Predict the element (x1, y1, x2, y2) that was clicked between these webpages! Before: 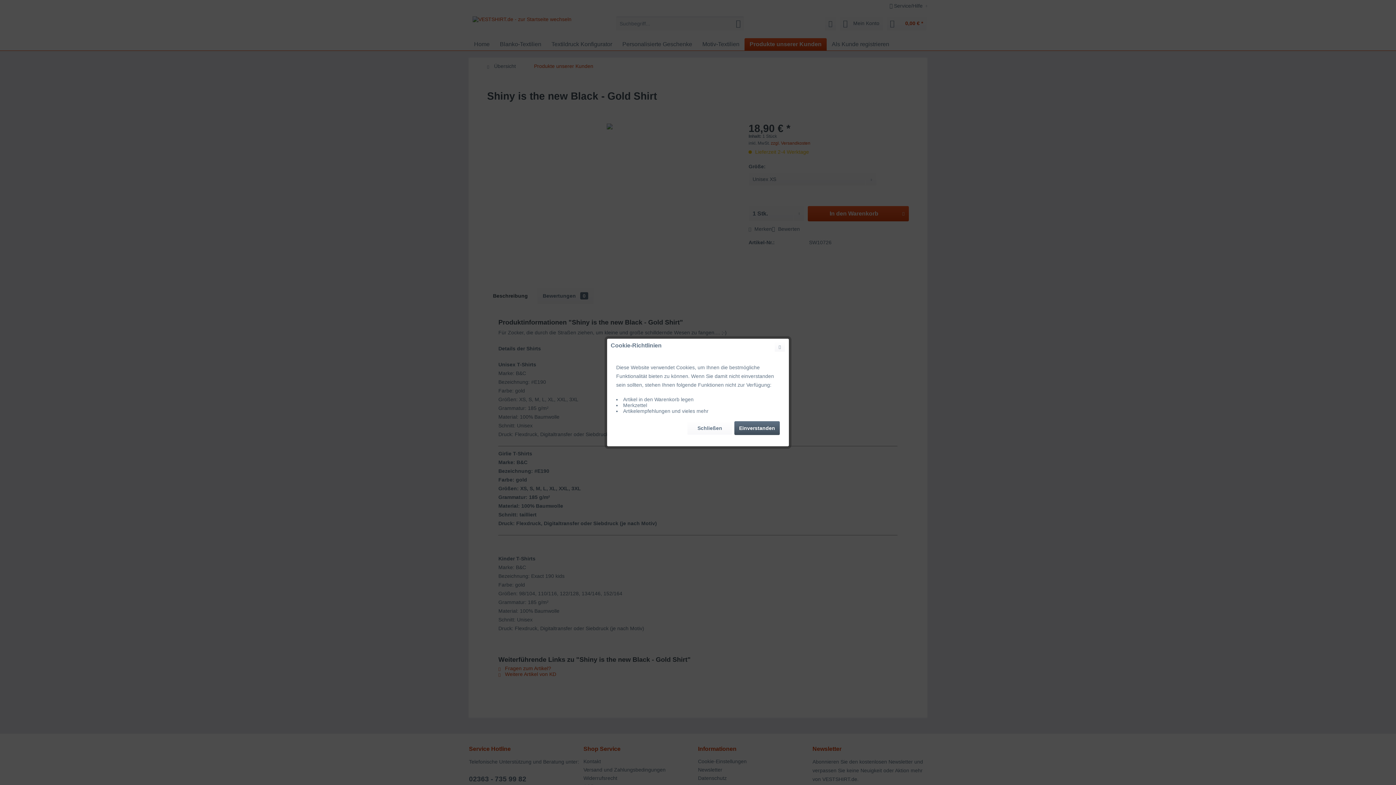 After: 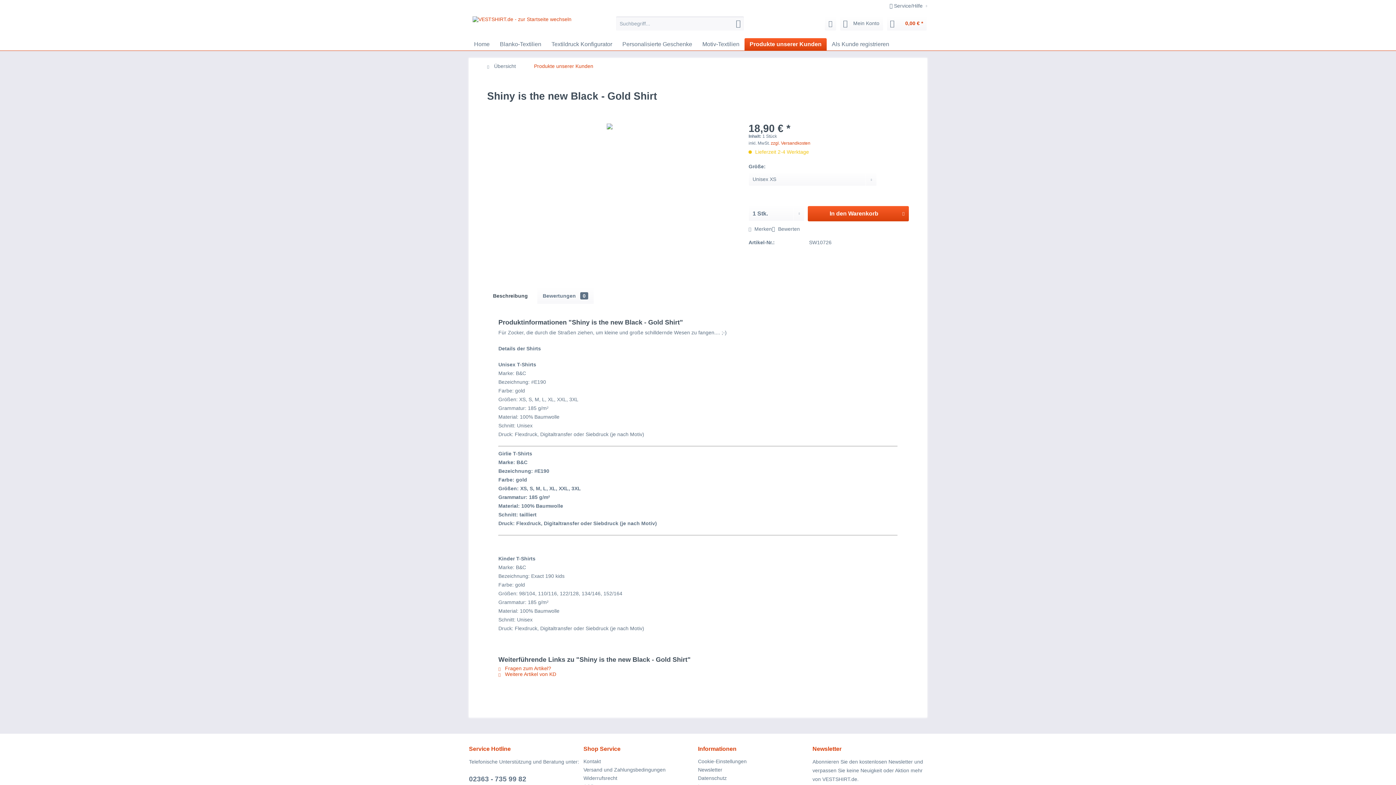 Action: bbox: (687, 421, 732, 435) label: Schließen